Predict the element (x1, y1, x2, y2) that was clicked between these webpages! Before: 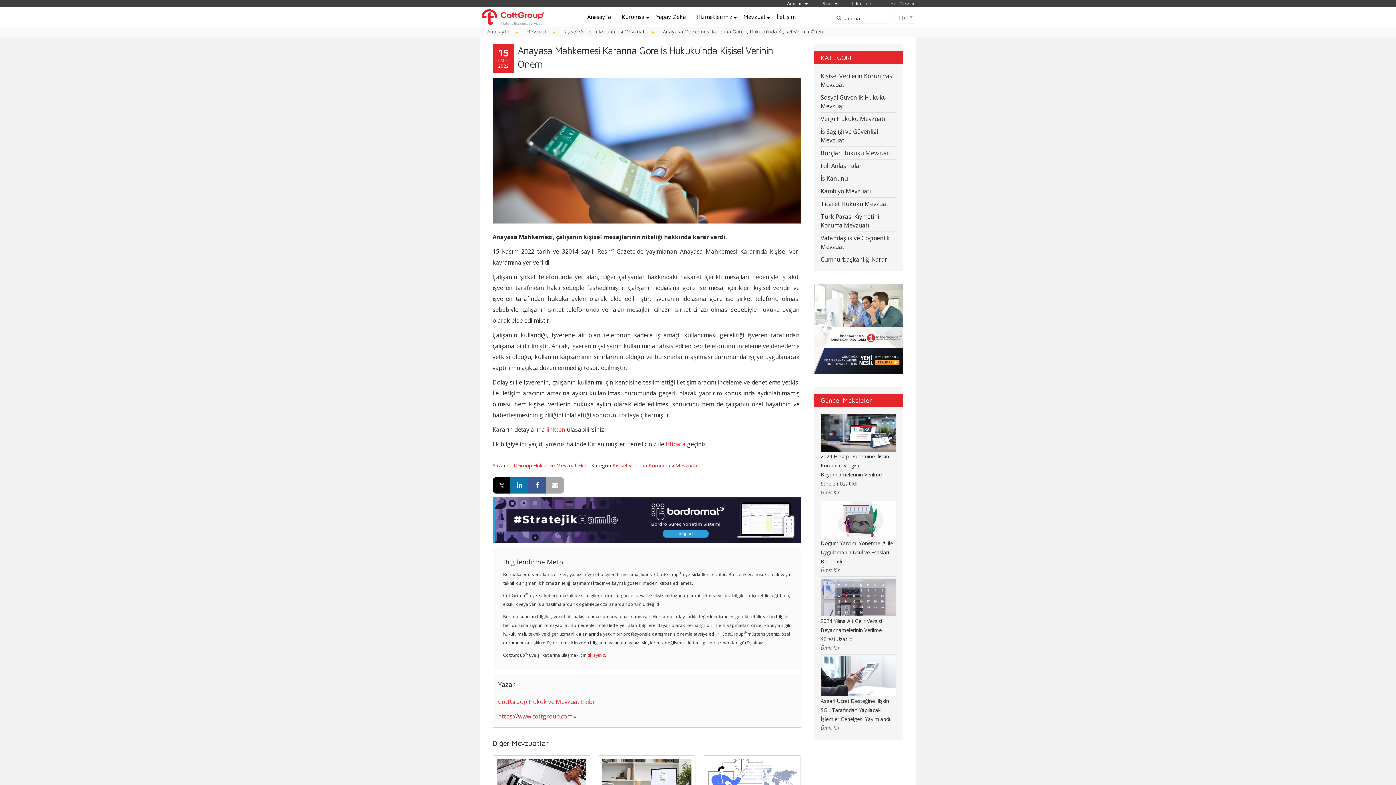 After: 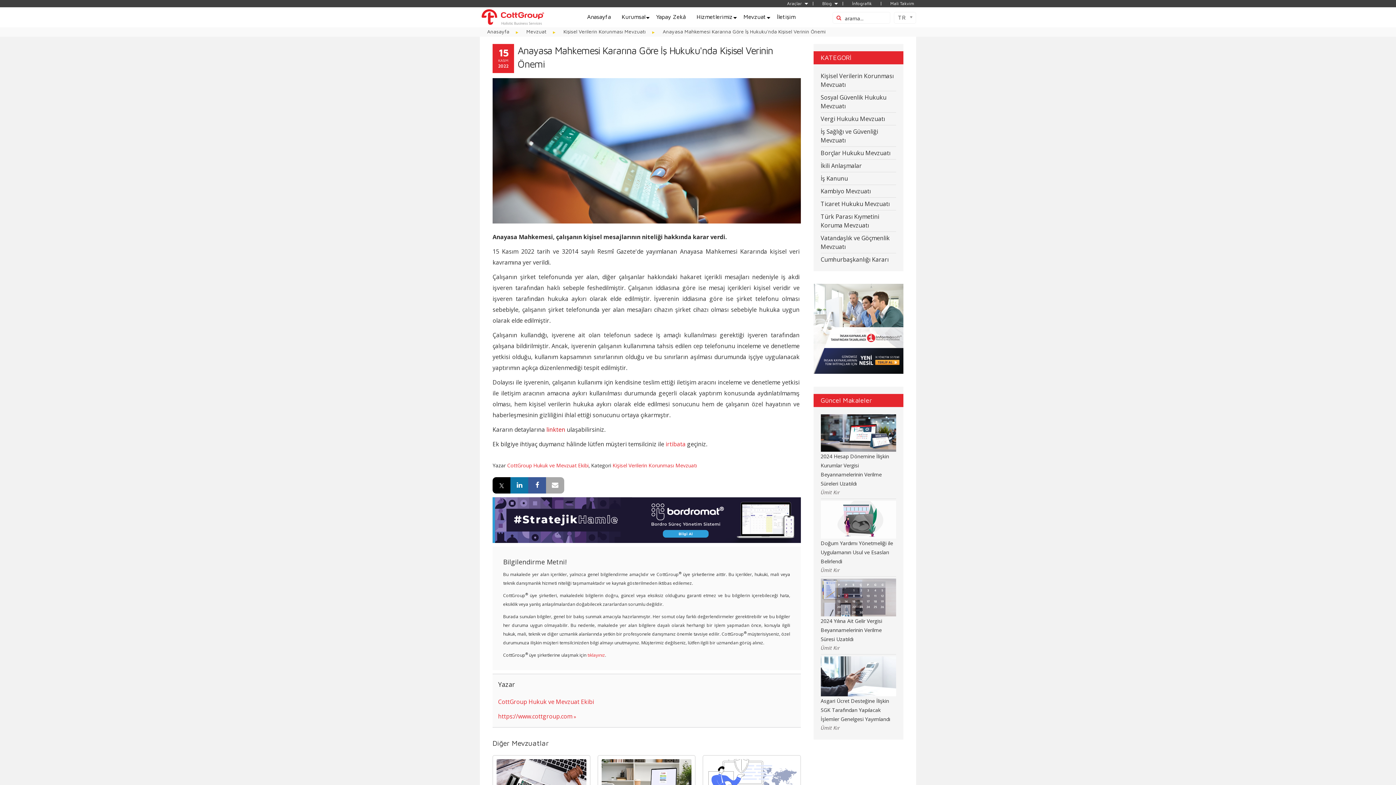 Action: bbox: (546, 425, 565, 433) label: linkten